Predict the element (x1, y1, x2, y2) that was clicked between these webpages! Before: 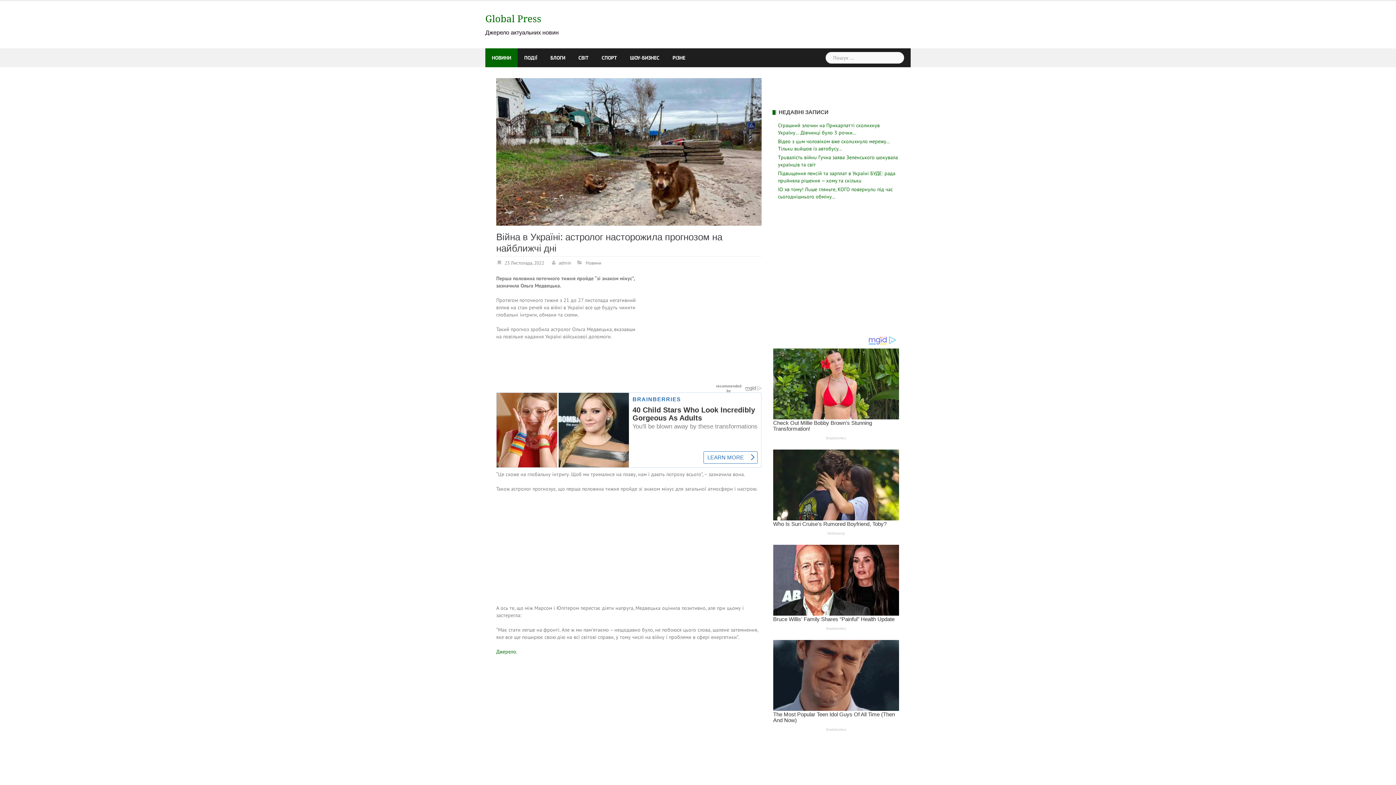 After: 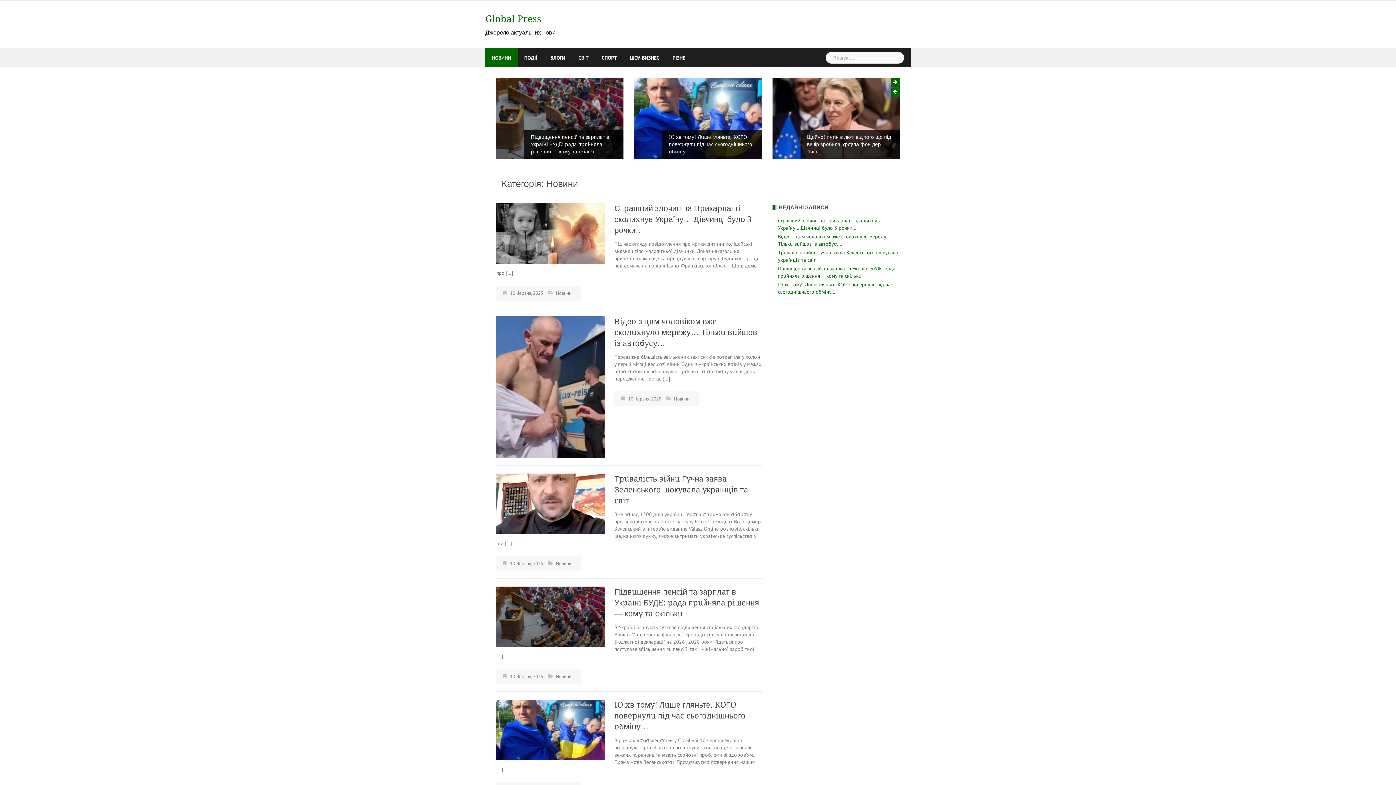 Action: label: Новини bbox: (585, 260, 601, 266)